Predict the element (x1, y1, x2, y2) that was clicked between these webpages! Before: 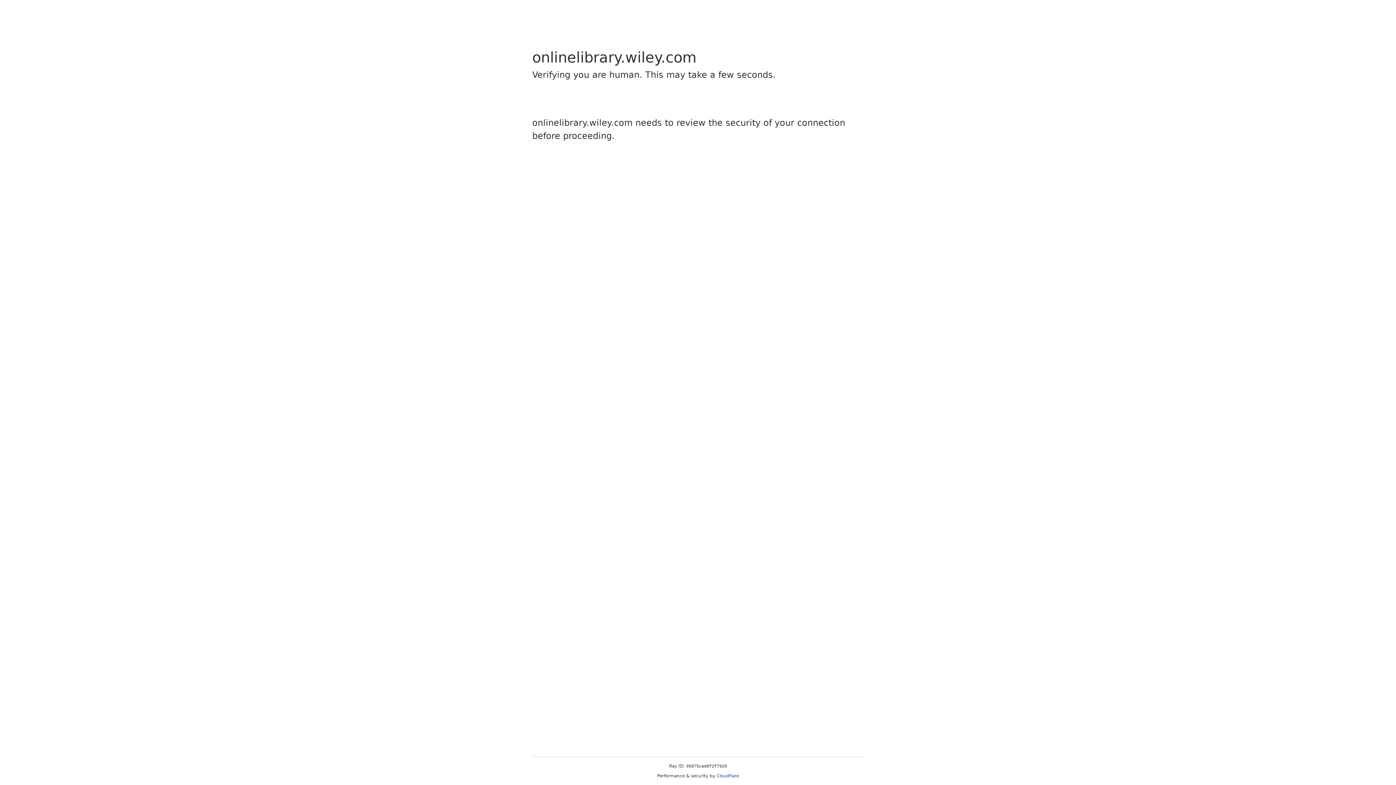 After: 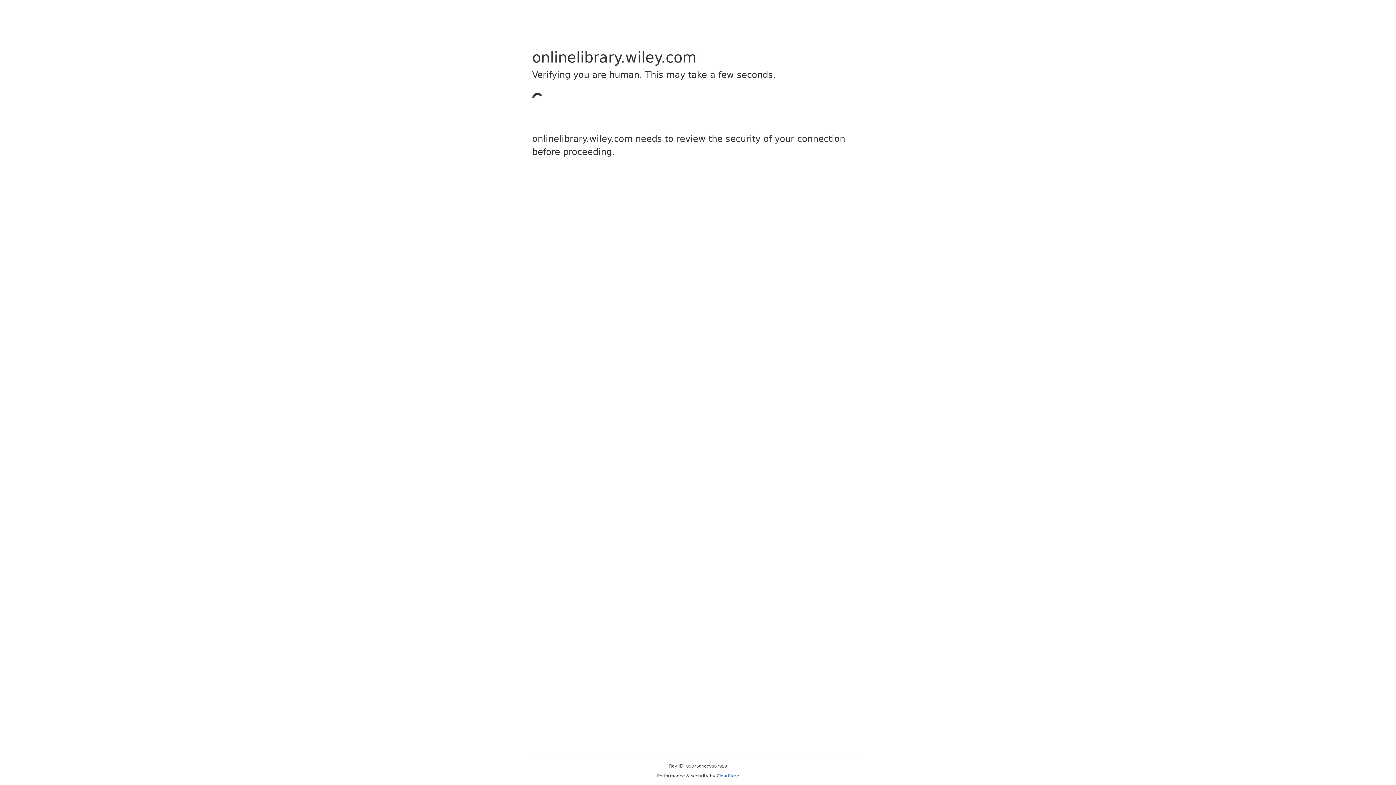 Action: bbox: (716, 773, 739, 778) label: Cloudflare